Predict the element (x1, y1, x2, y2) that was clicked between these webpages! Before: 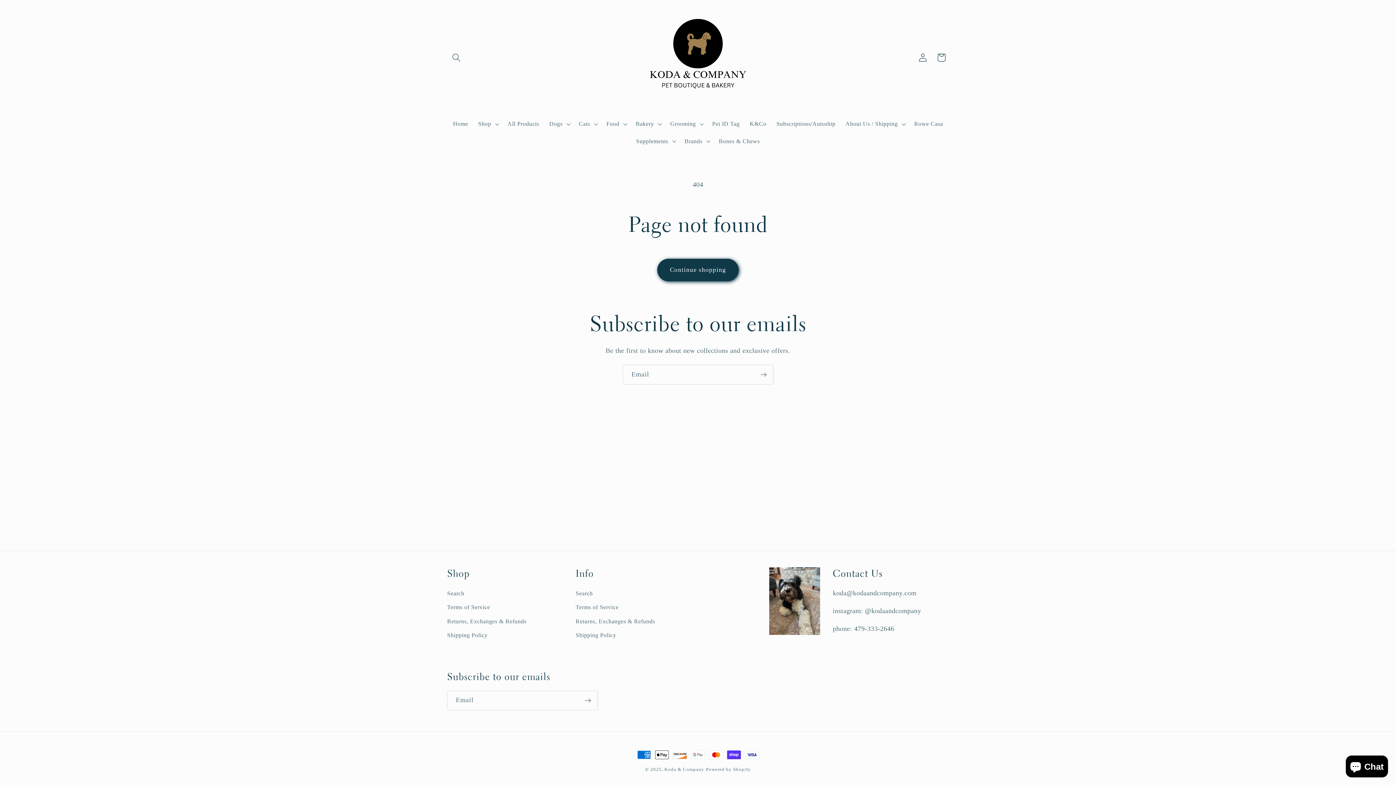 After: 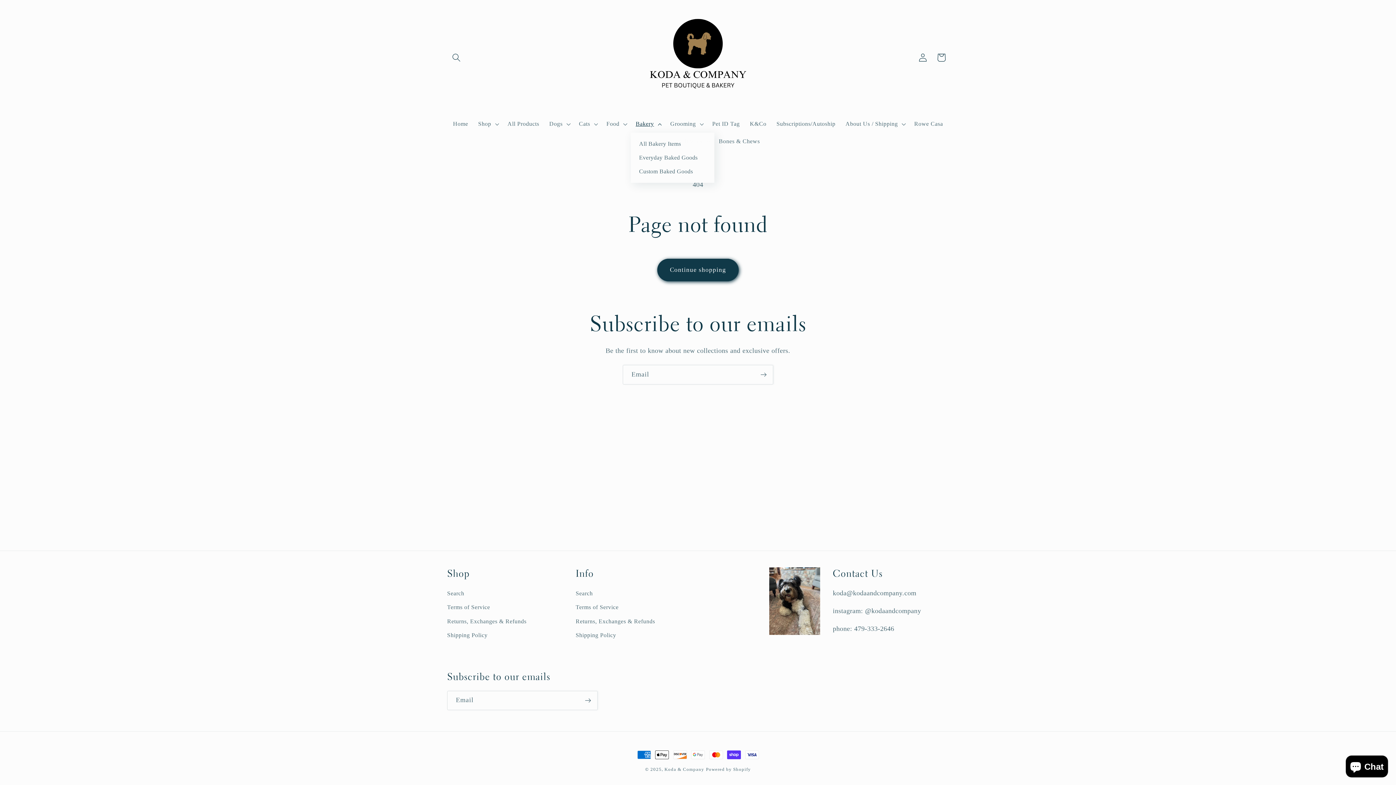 Action: label: Bakery bbox: (630, 115, 665, 132)